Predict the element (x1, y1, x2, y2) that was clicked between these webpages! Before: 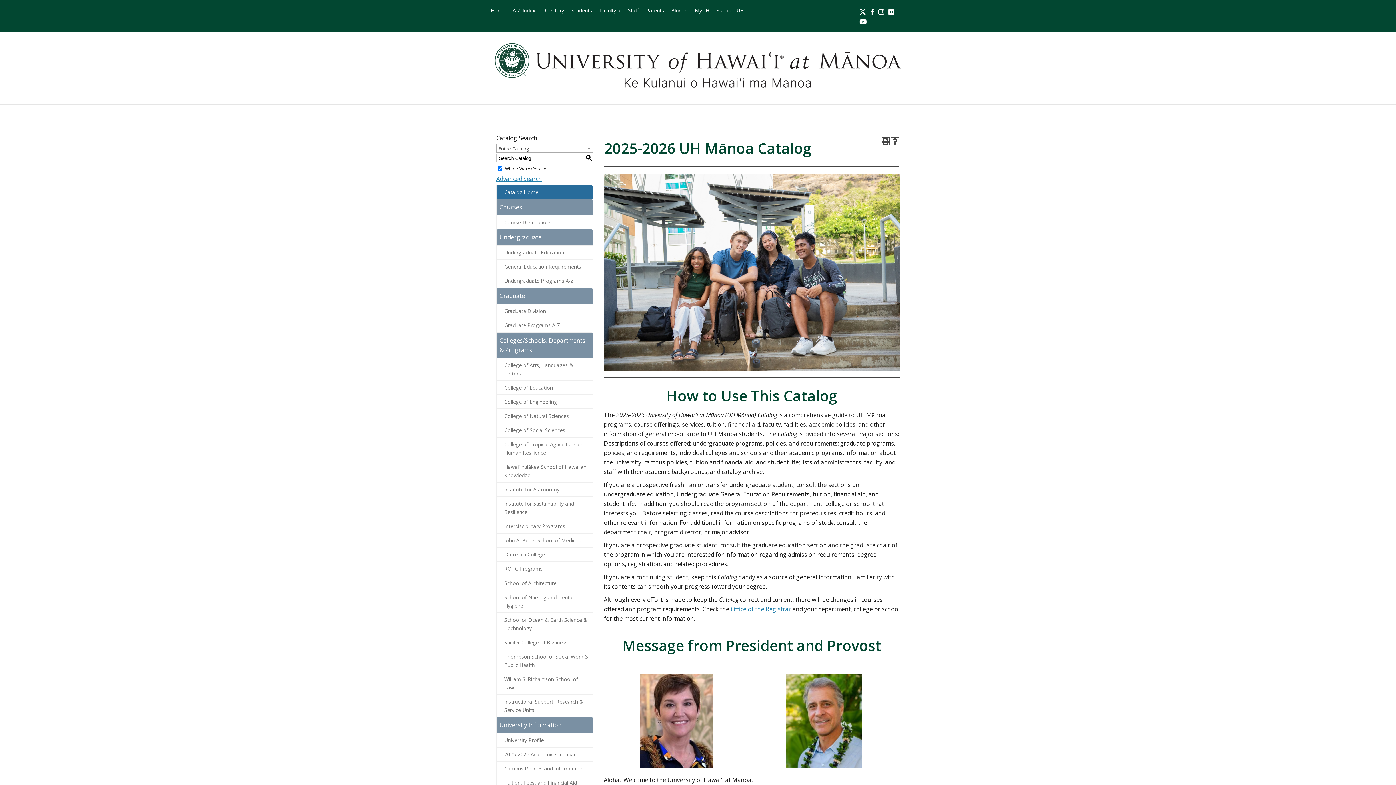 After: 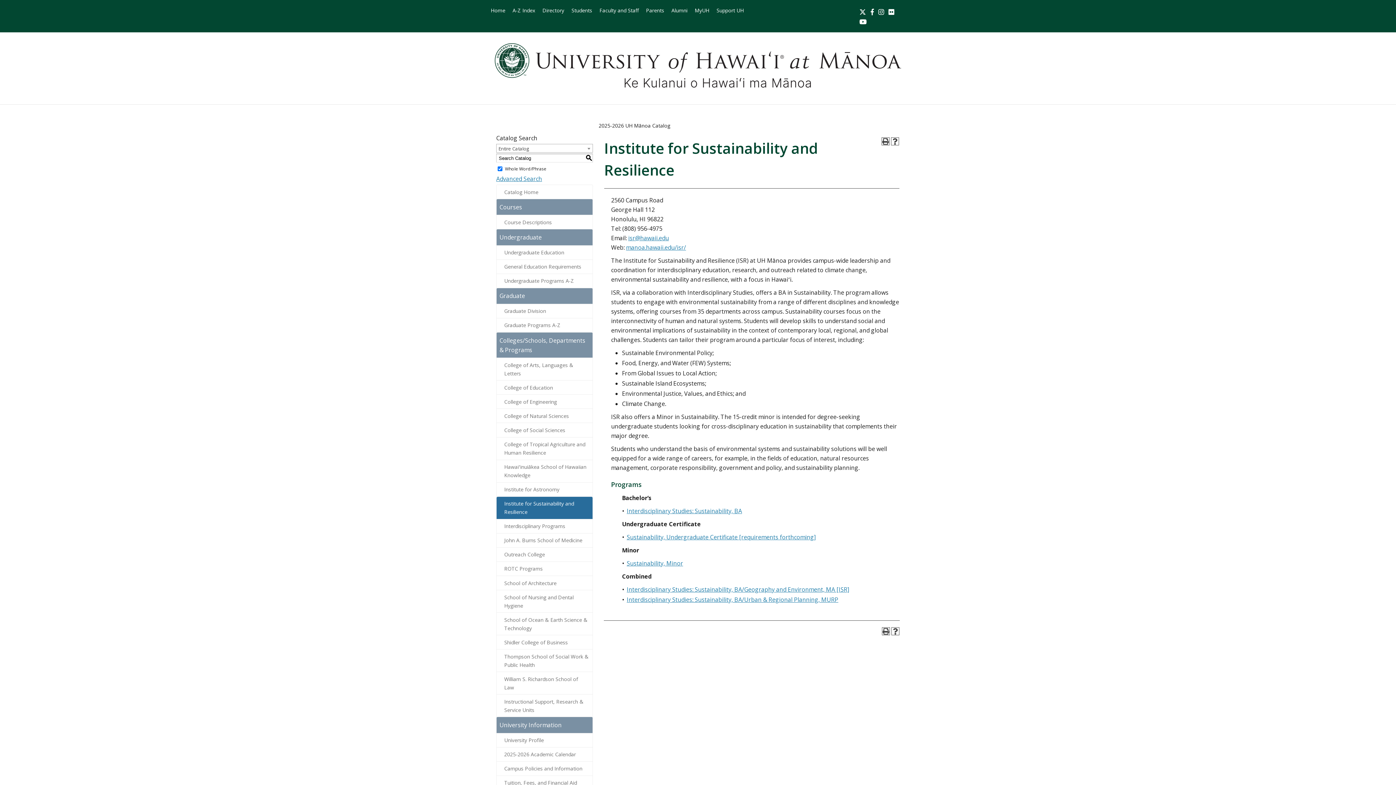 Action: label: Institute for Sustainability and Resilience bbox: (496, 496, 592, 519)